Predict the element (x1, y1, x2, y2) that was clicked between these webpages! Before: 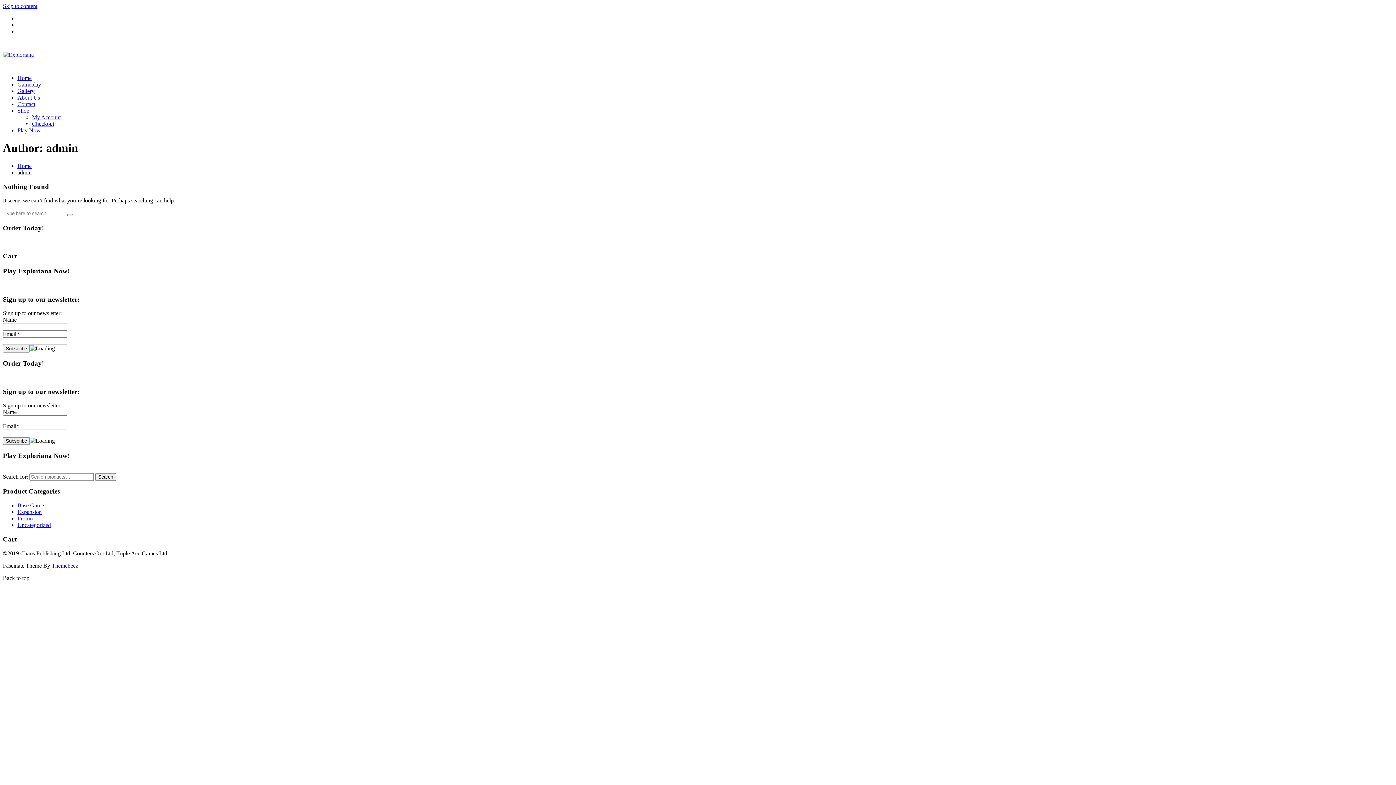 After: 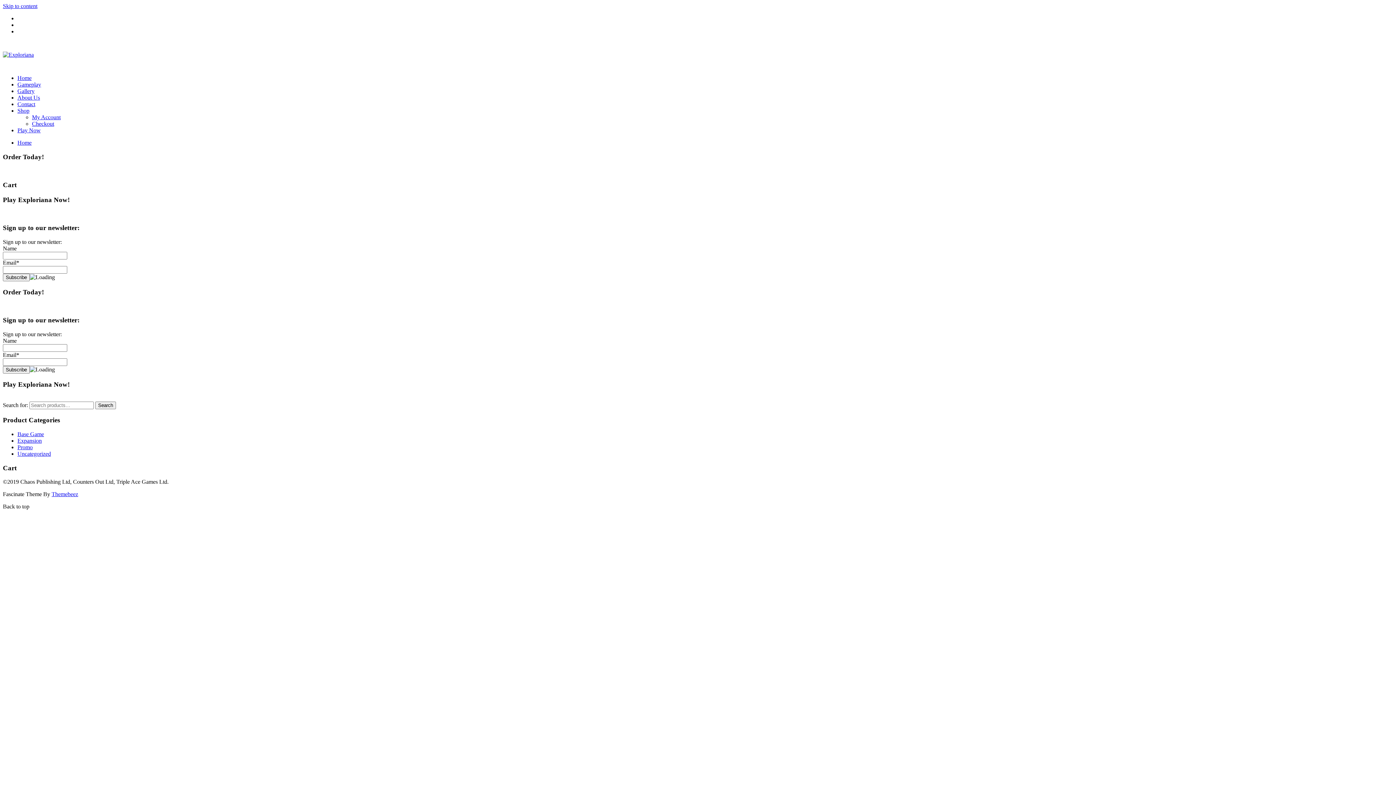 Action: bbox: (17, 509, 41, 515) label: Expansion